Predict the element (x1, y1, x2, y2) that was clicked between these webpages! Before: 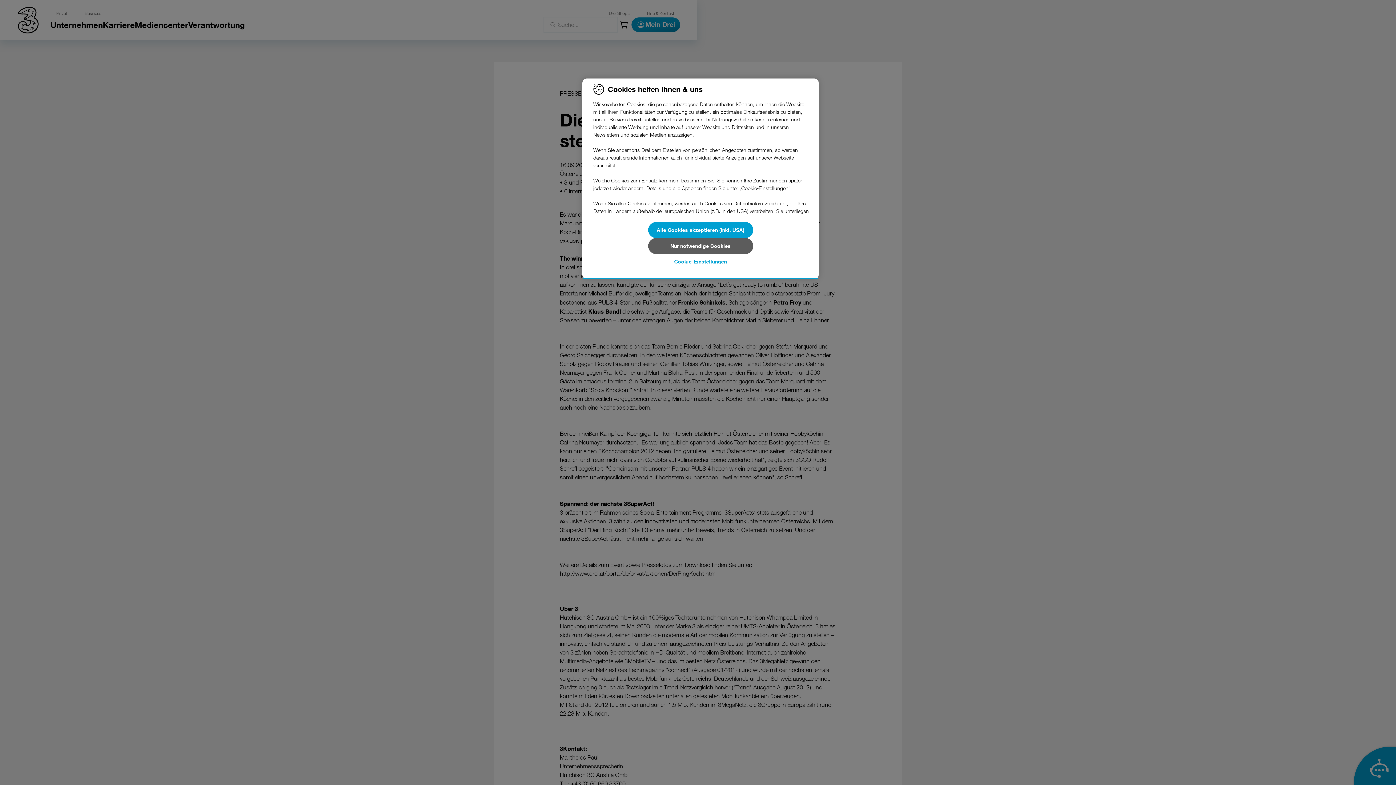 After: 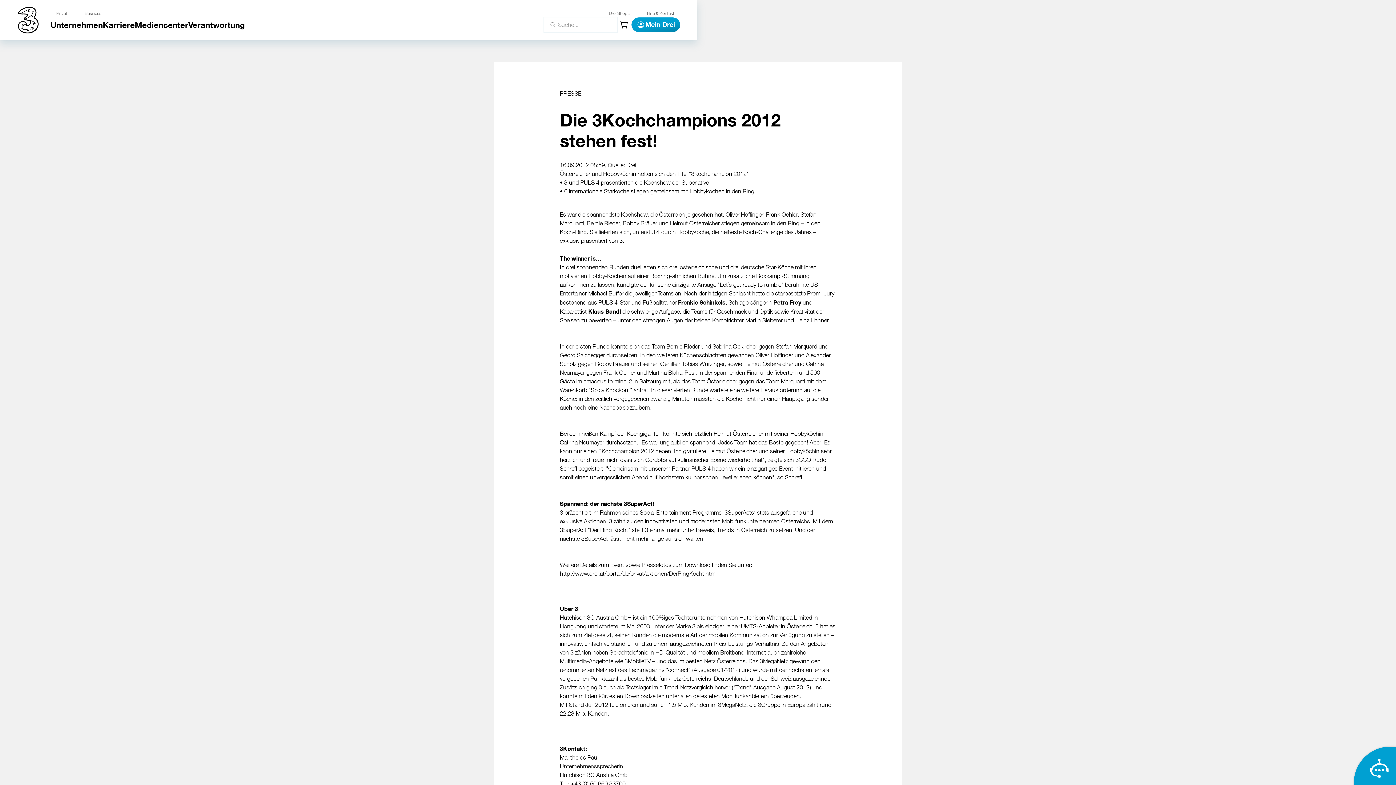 Action: bbox: (648, 222, 753, 238) label: Alle Cookies akzeptieren (inkl. USA)